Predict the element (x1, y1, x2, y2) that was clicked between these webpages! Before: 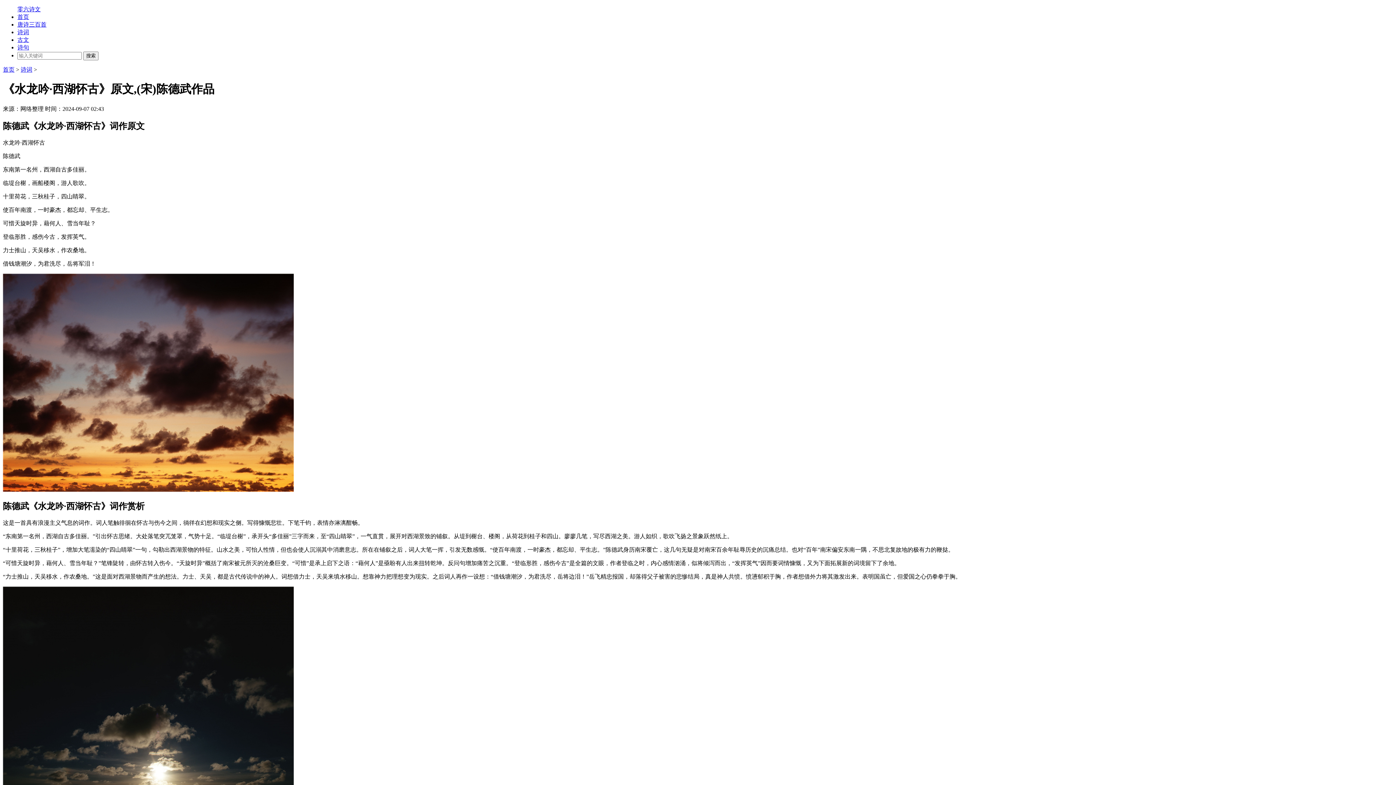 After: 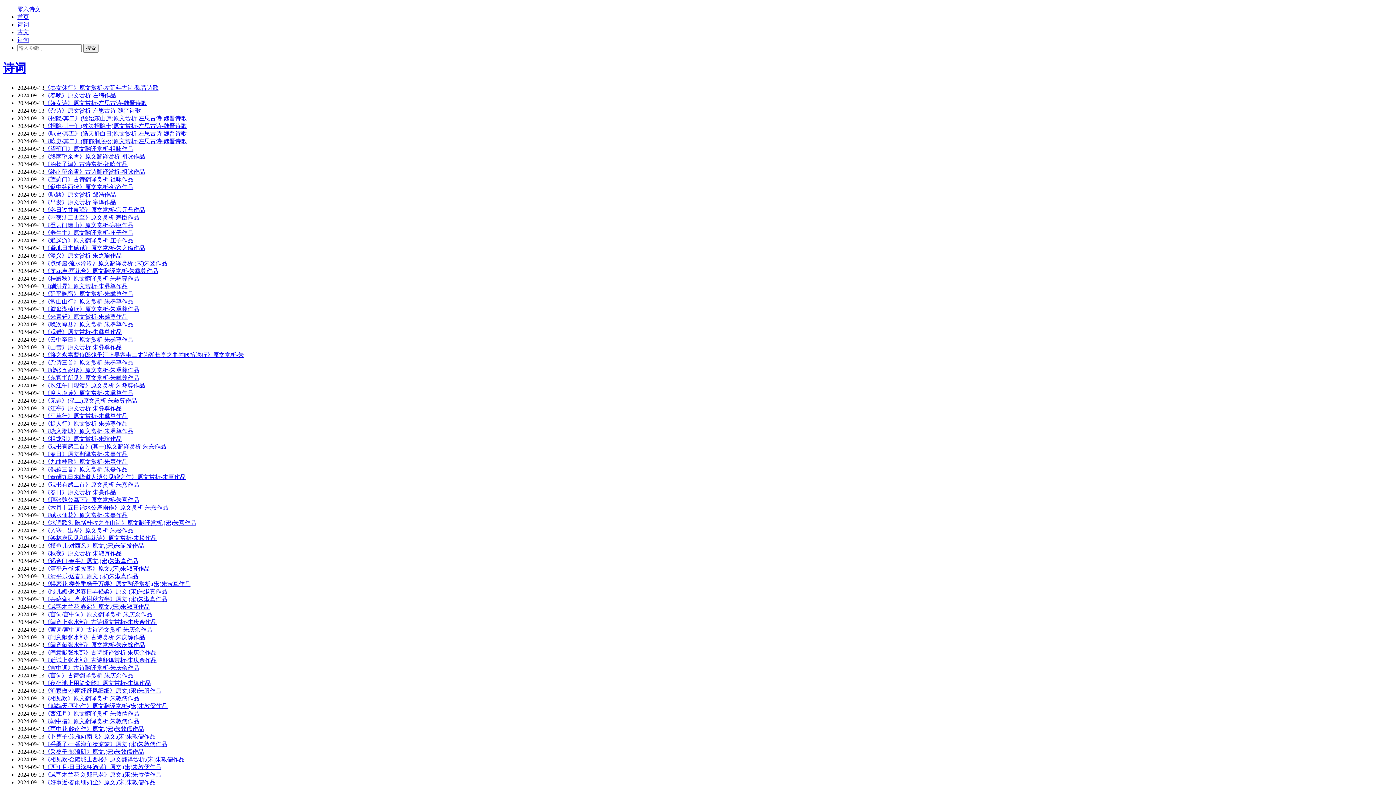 Action: bbox: (20, 66, 32, 72) label: 诗词